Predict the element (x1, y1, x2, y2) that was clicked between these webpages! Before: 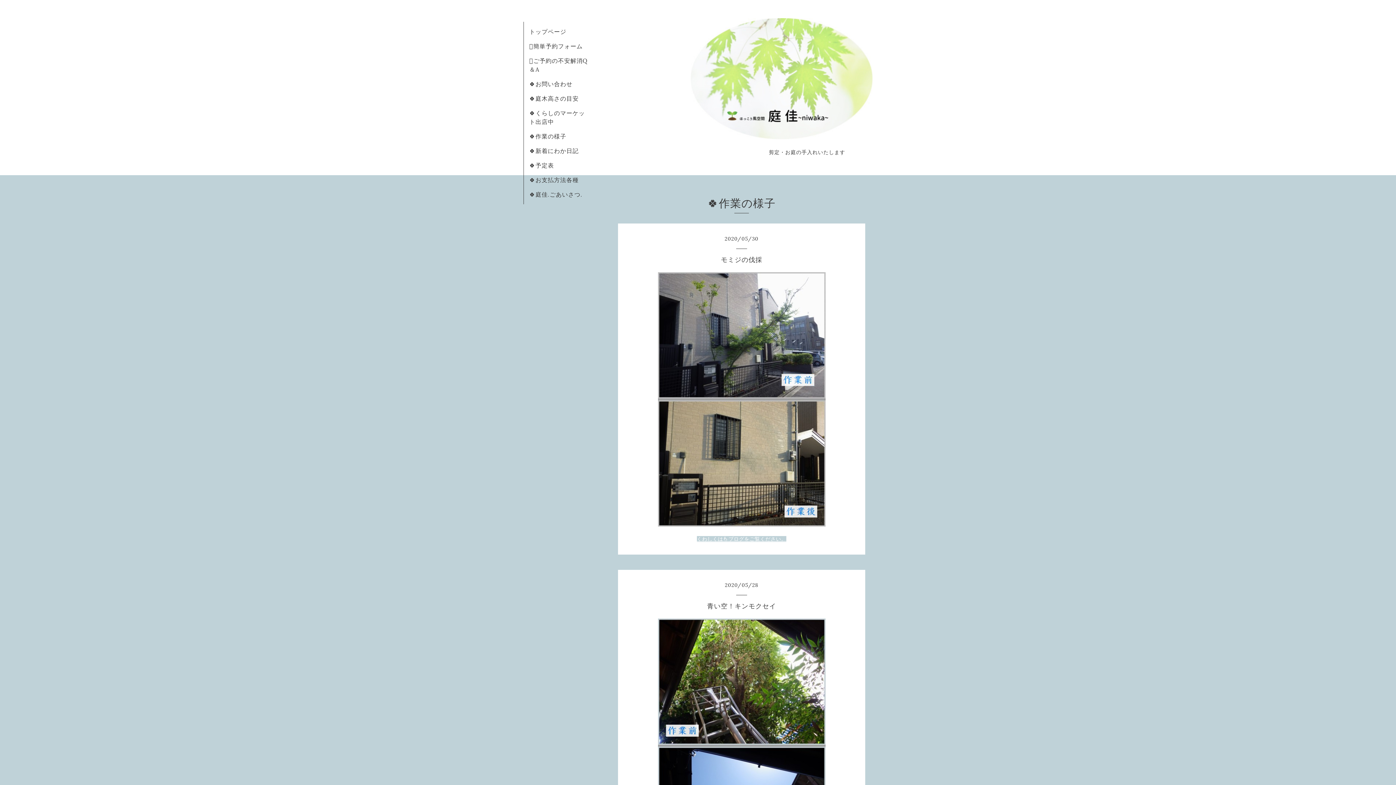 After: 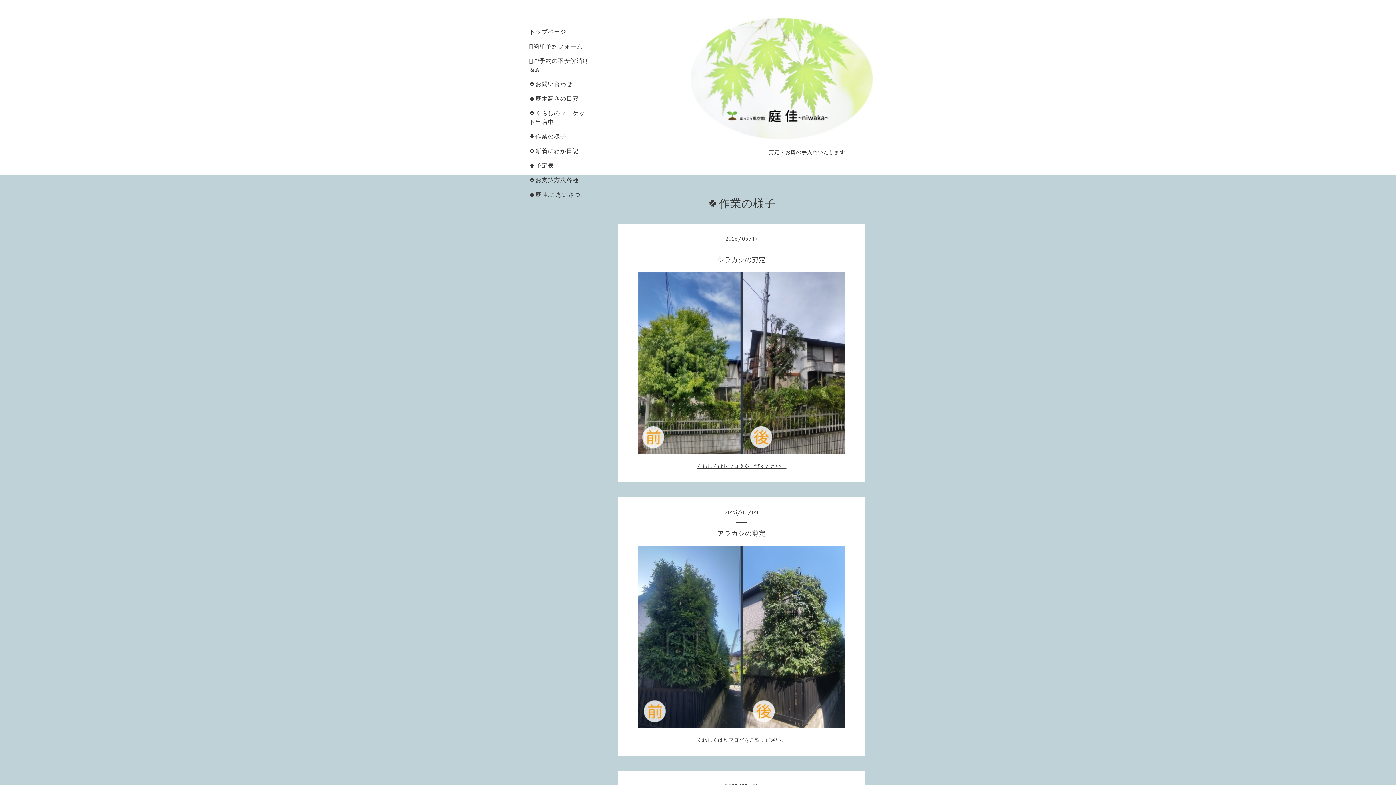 Action: label: 🍀作業の様子 bbox: (529, 132, 566, 140)